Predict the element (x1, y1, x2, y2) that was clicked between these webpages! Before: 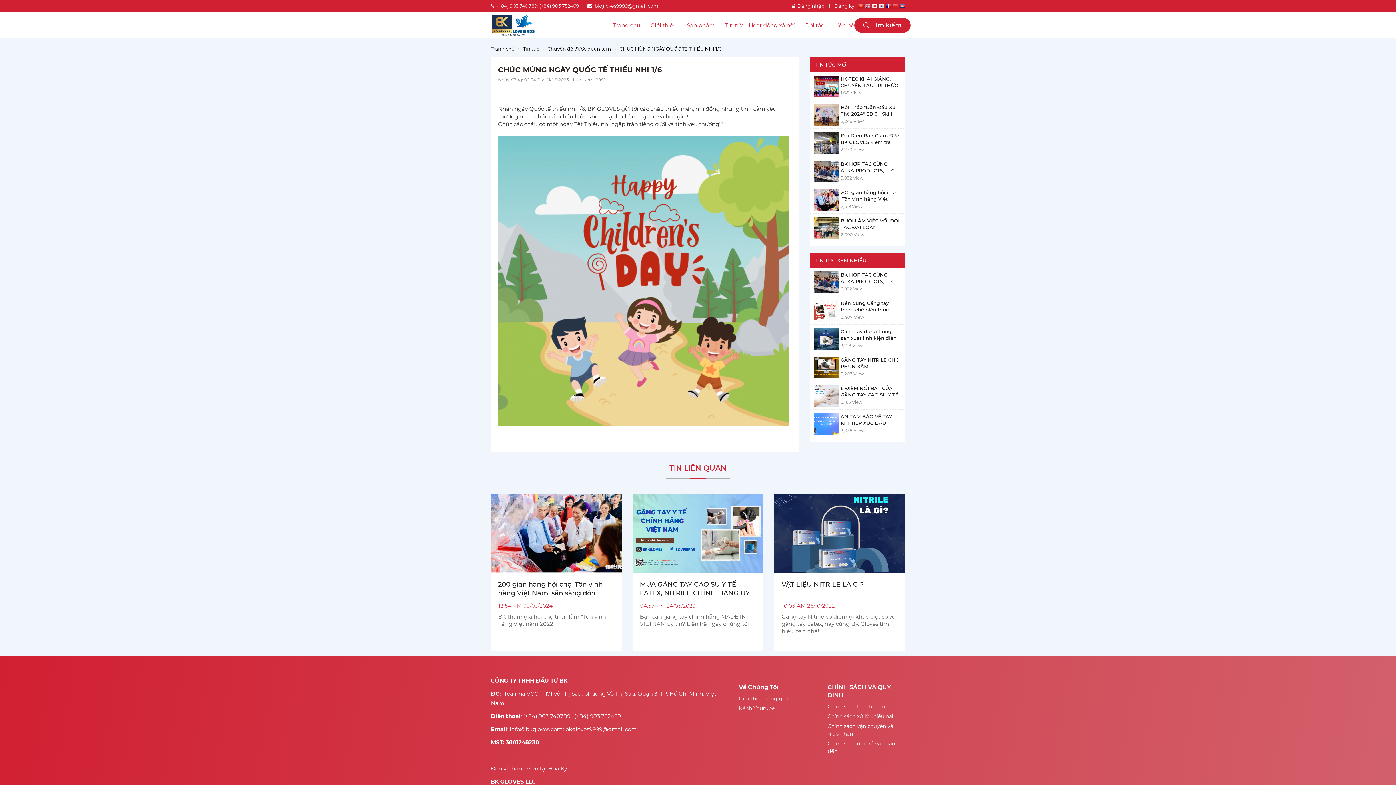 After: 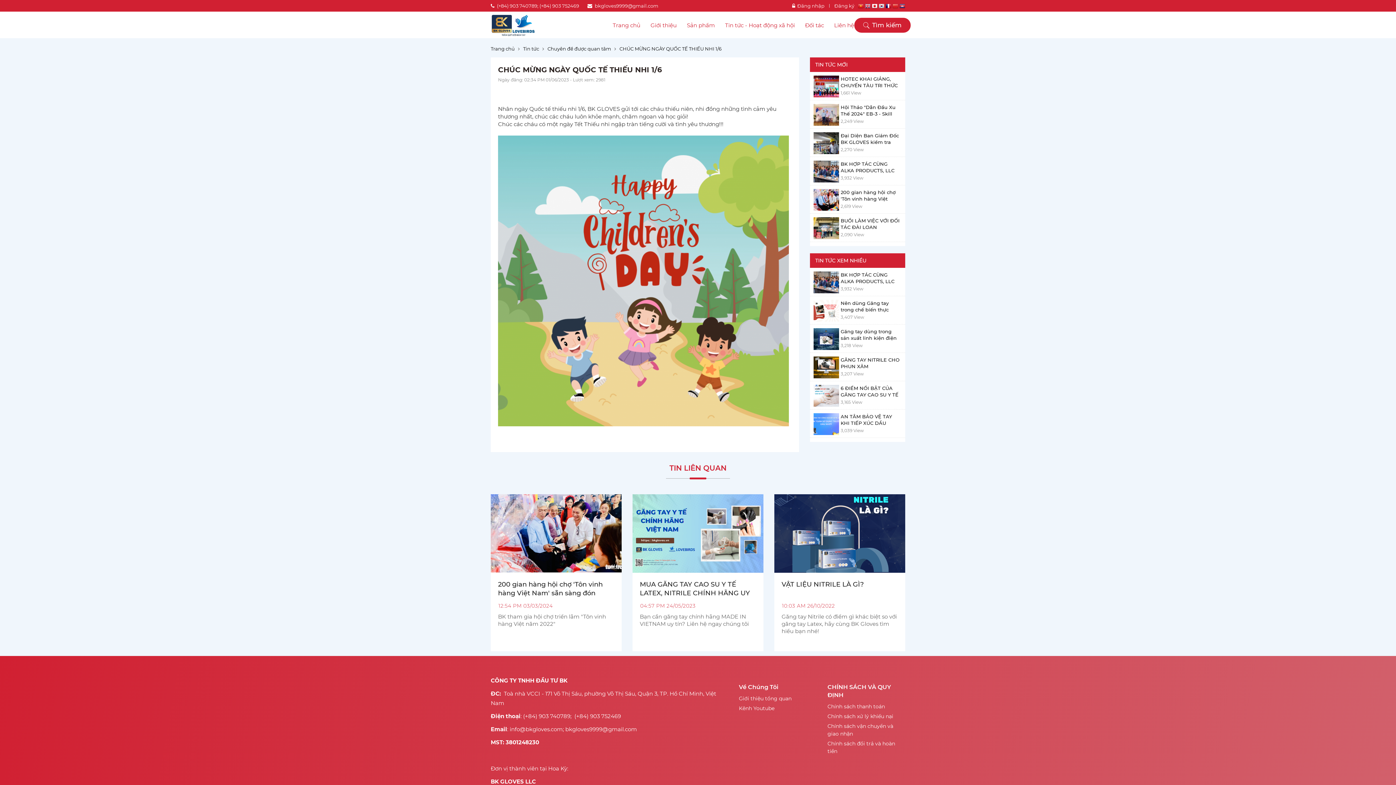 Action: bbox: (899, 3, 905, 10)